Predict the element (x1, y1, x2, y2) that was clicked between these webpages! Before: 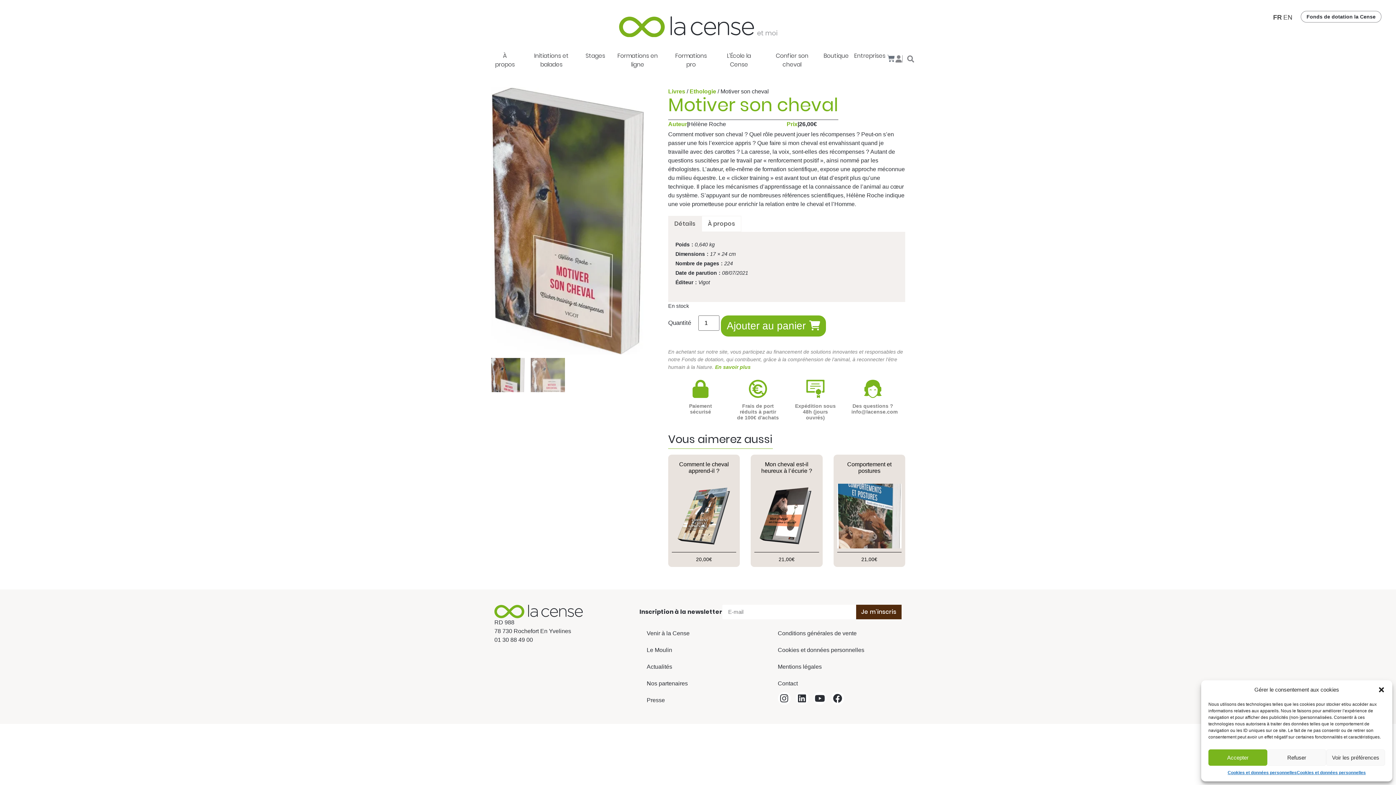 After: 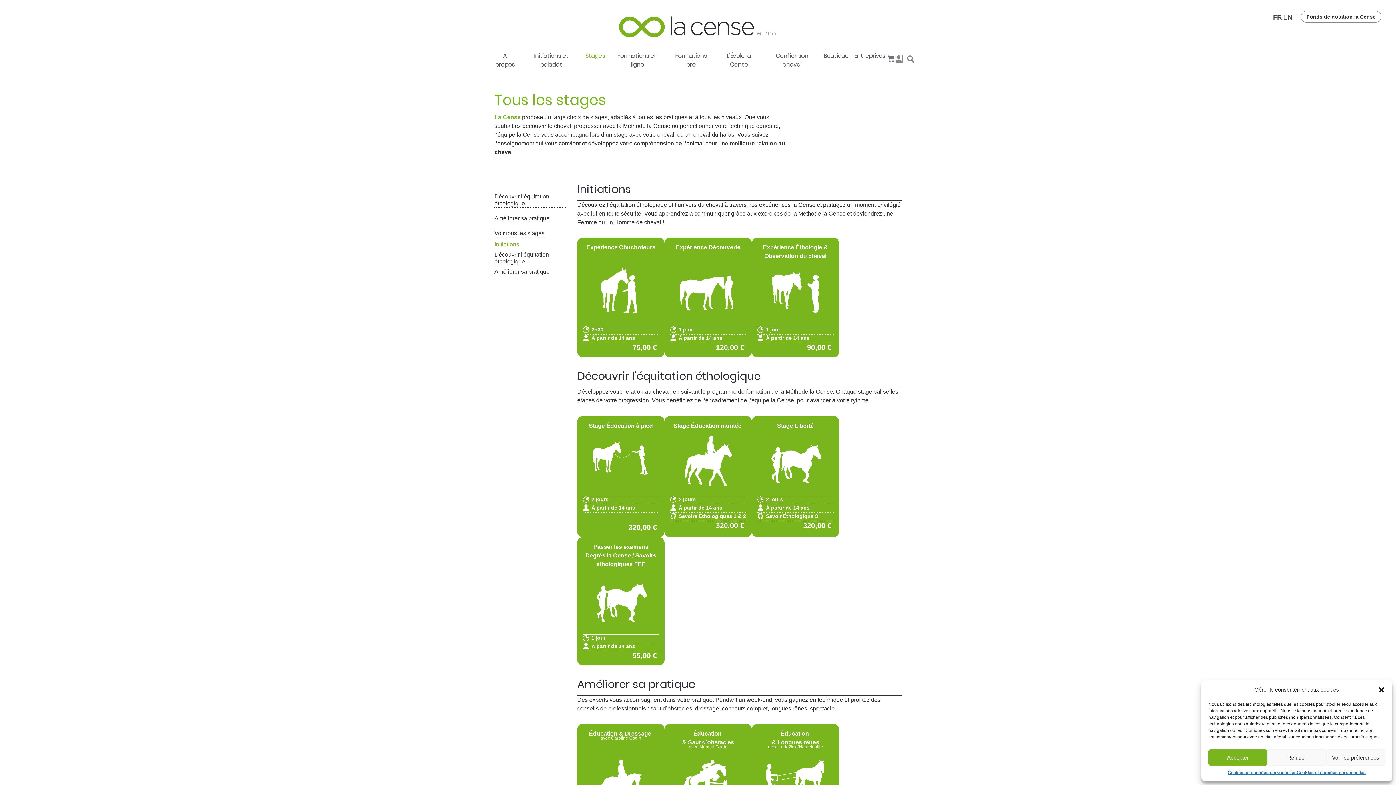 Action: bbox: (585, 51, 605, 60) label: Stages